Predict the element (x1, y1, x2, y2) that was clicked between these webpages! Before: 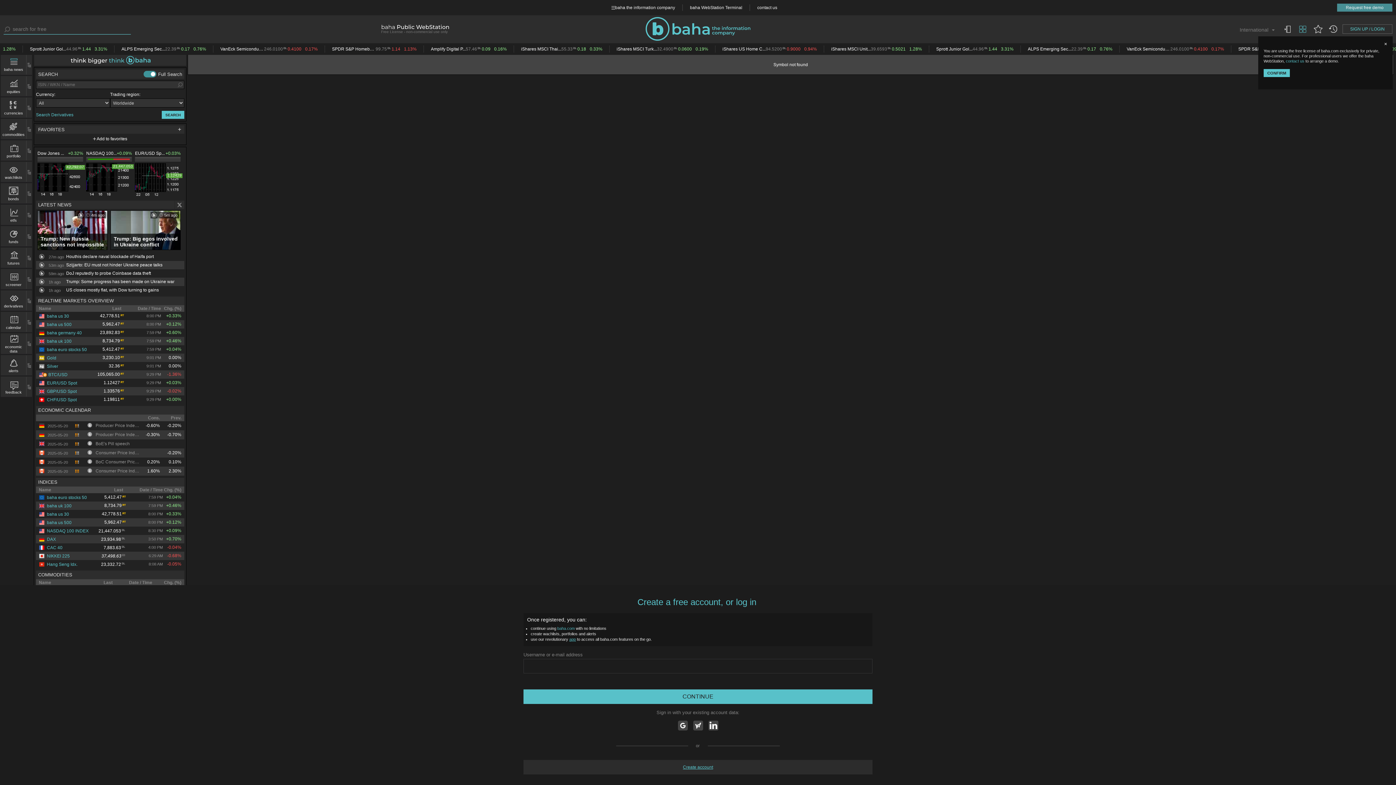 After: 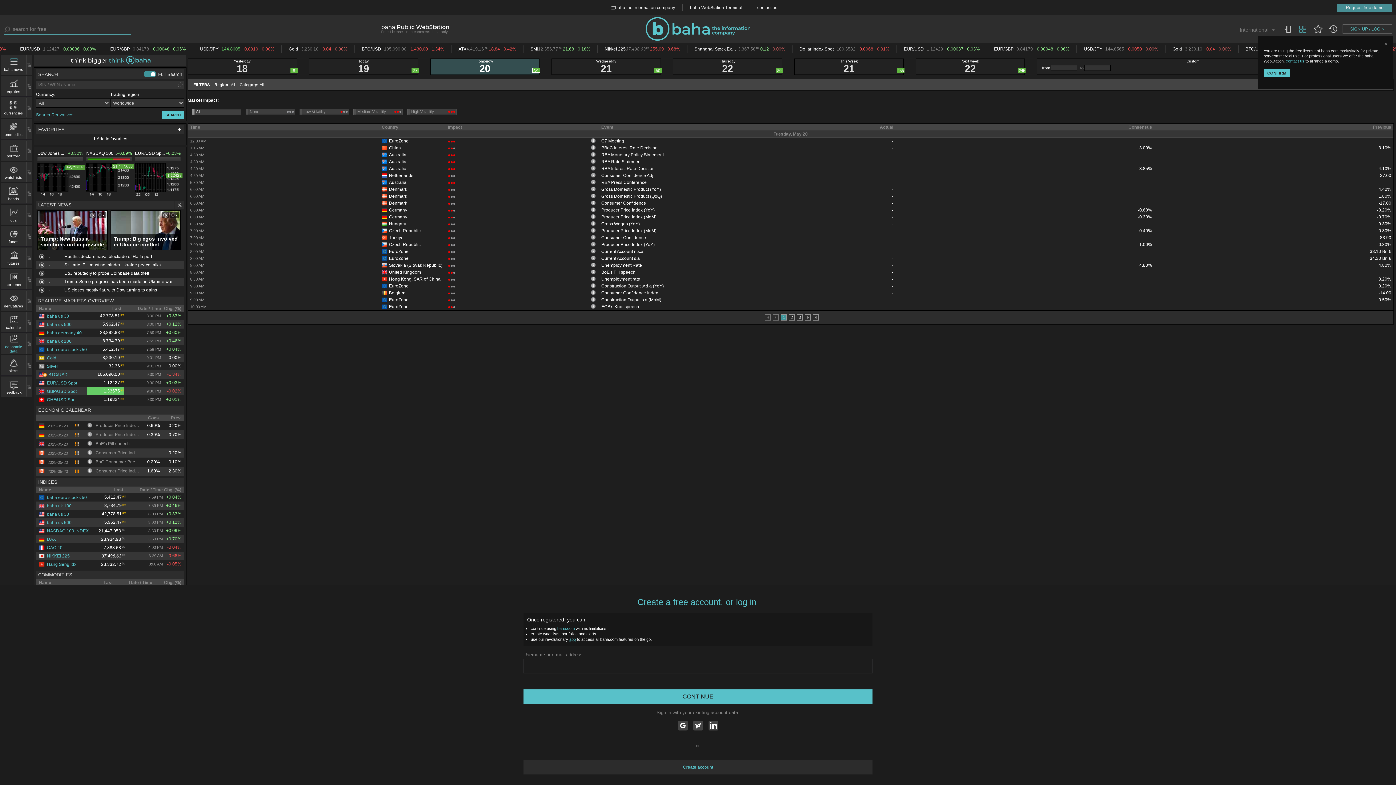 Action: bbox: (36, 406, 184, 414) label: ECONOMIC CALENDAR